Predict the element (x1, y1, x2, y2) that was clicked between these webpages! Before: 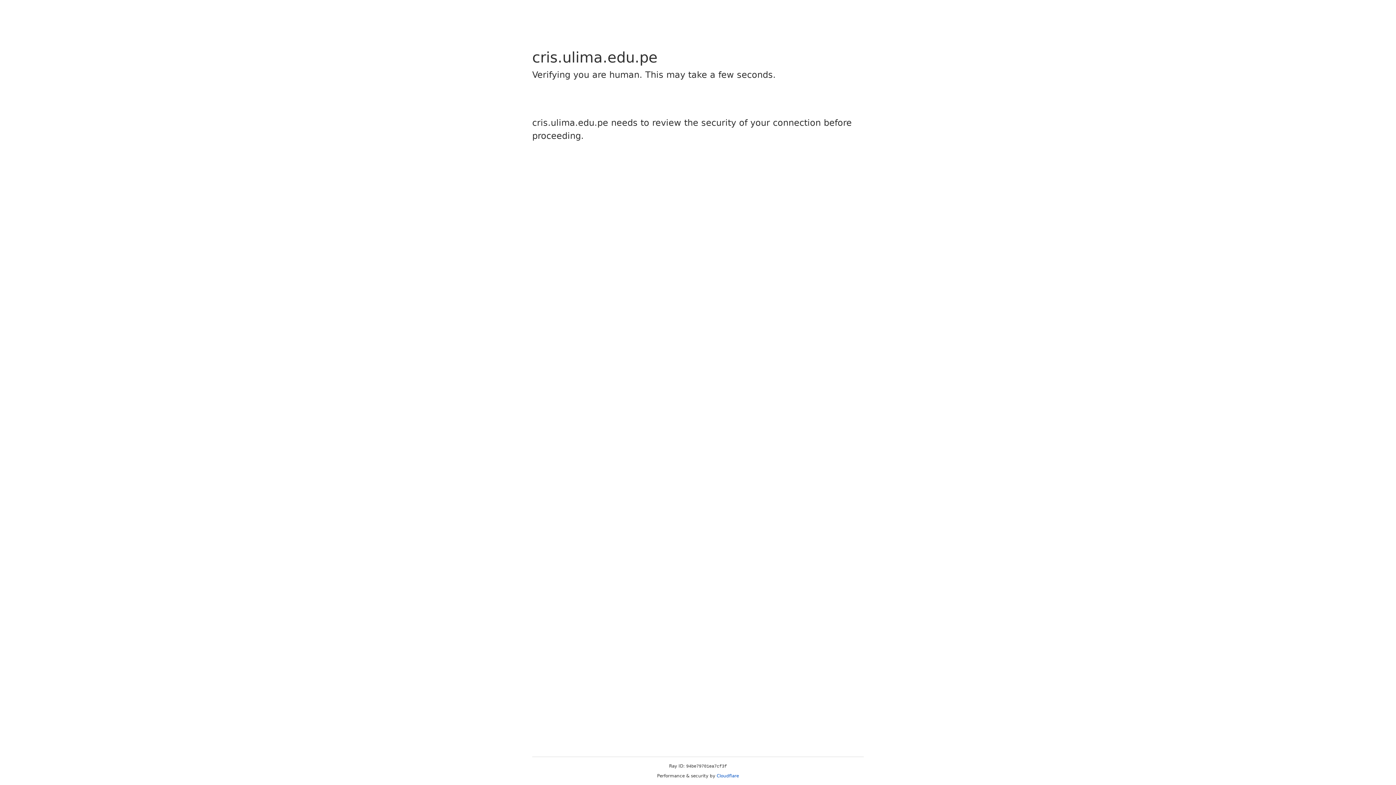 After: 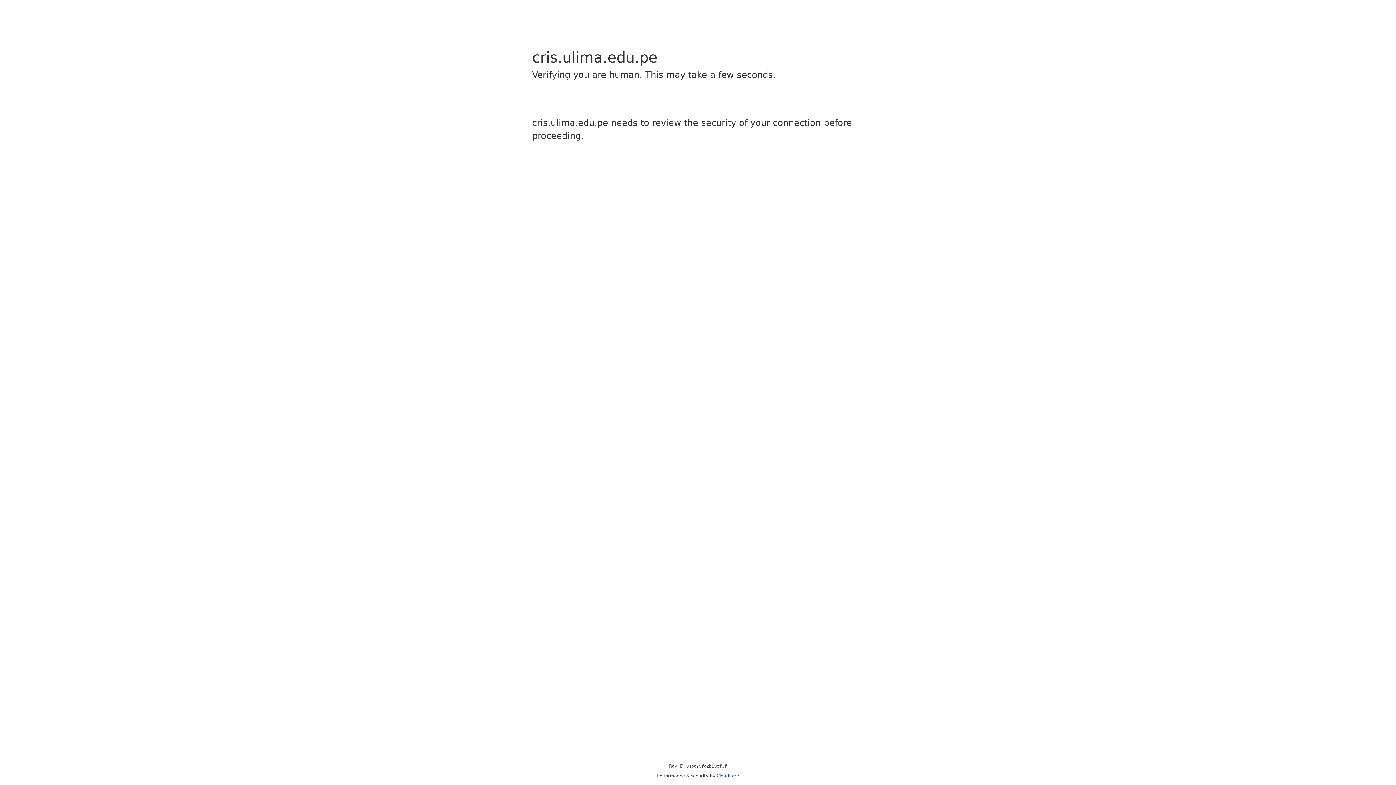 Action: bbox: (716, 773, 739, 778) label: Cloudflare